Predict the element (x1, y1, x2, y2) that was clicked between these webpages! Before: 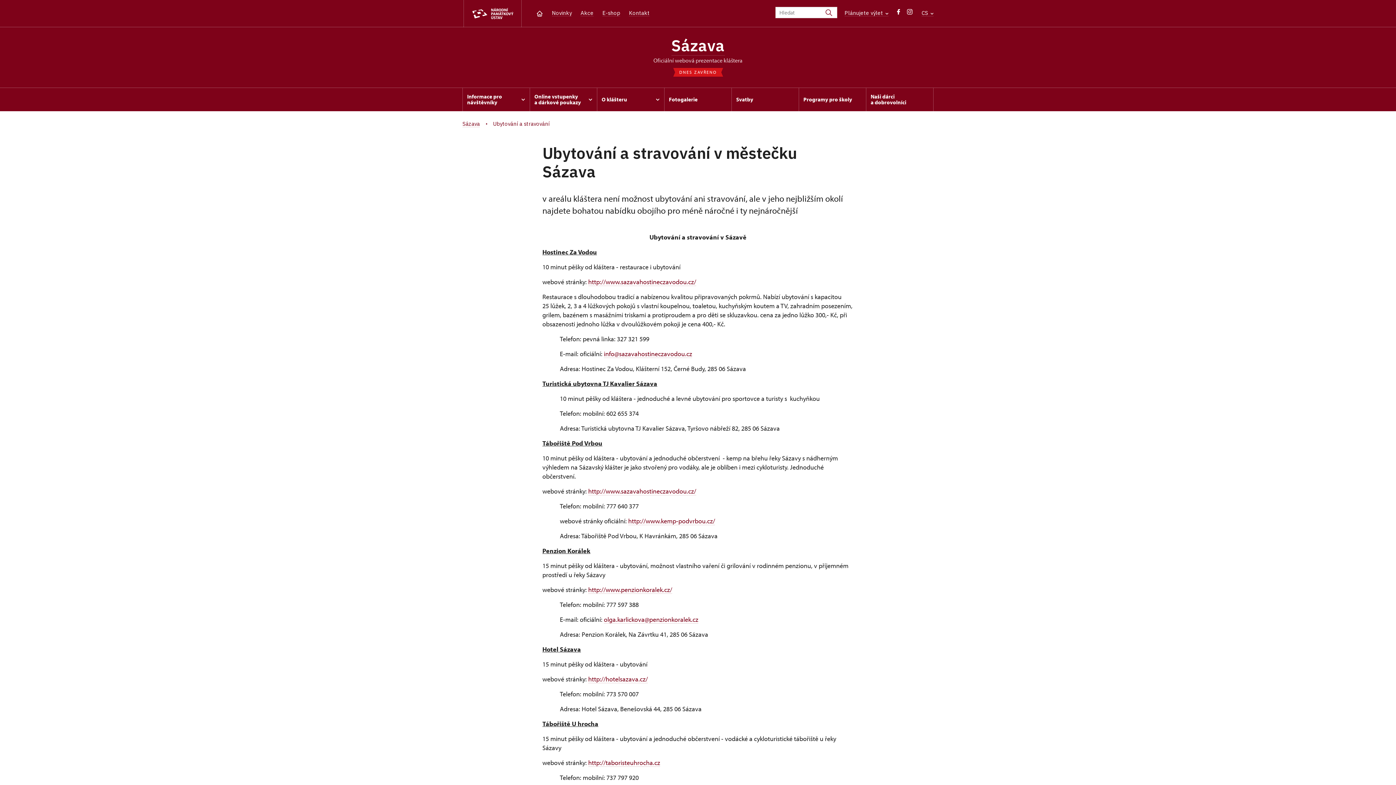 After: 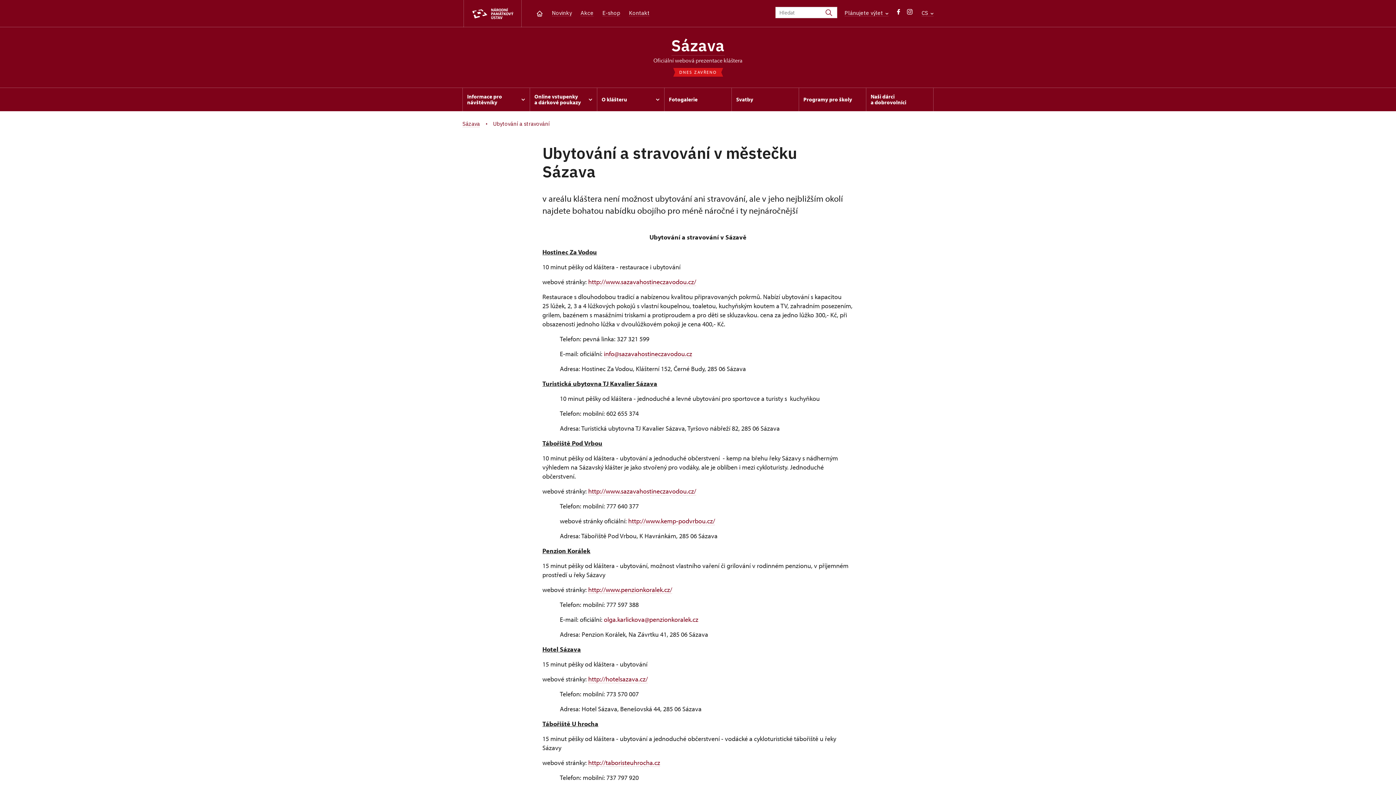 Action: bbox: (604, 615, 698, 624) label: olga.karlickova@penzionkoralek.cz